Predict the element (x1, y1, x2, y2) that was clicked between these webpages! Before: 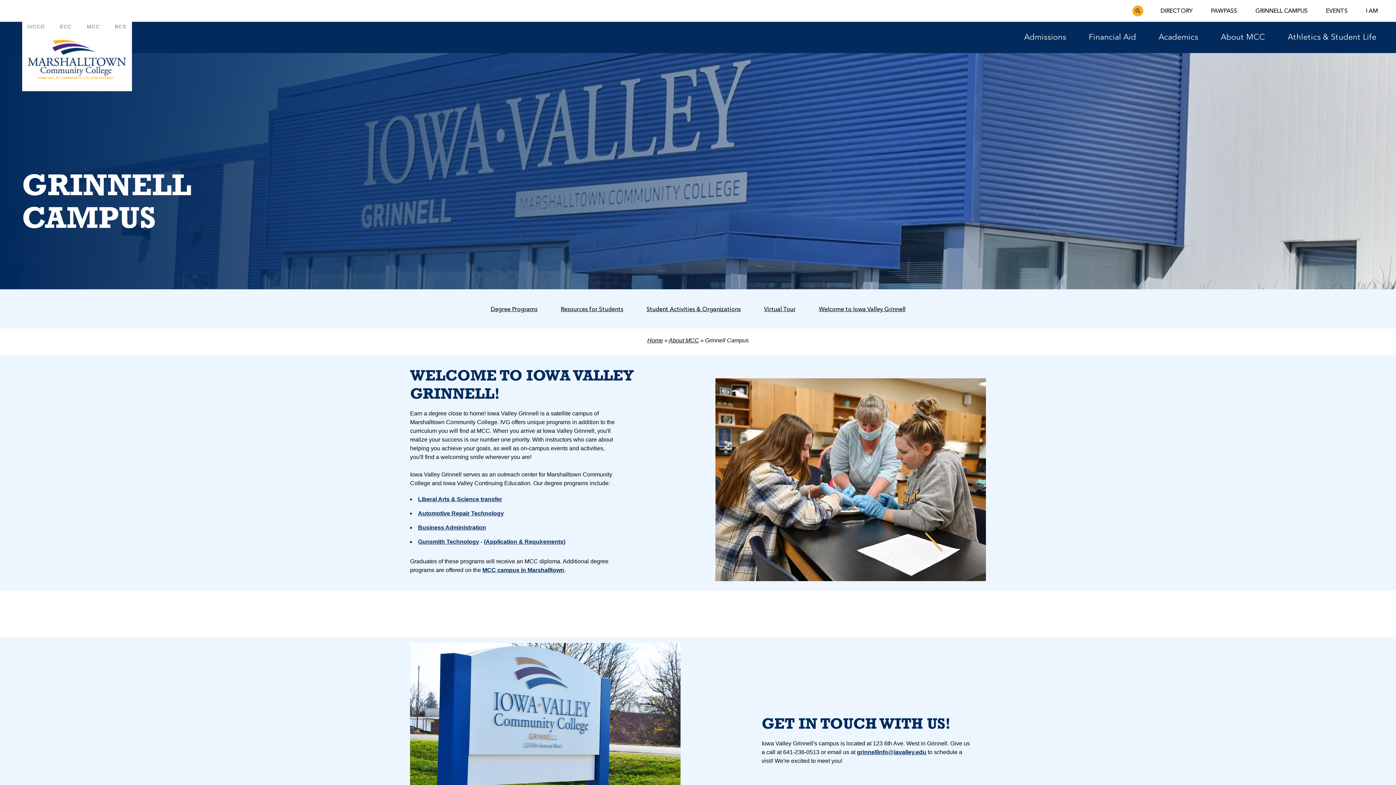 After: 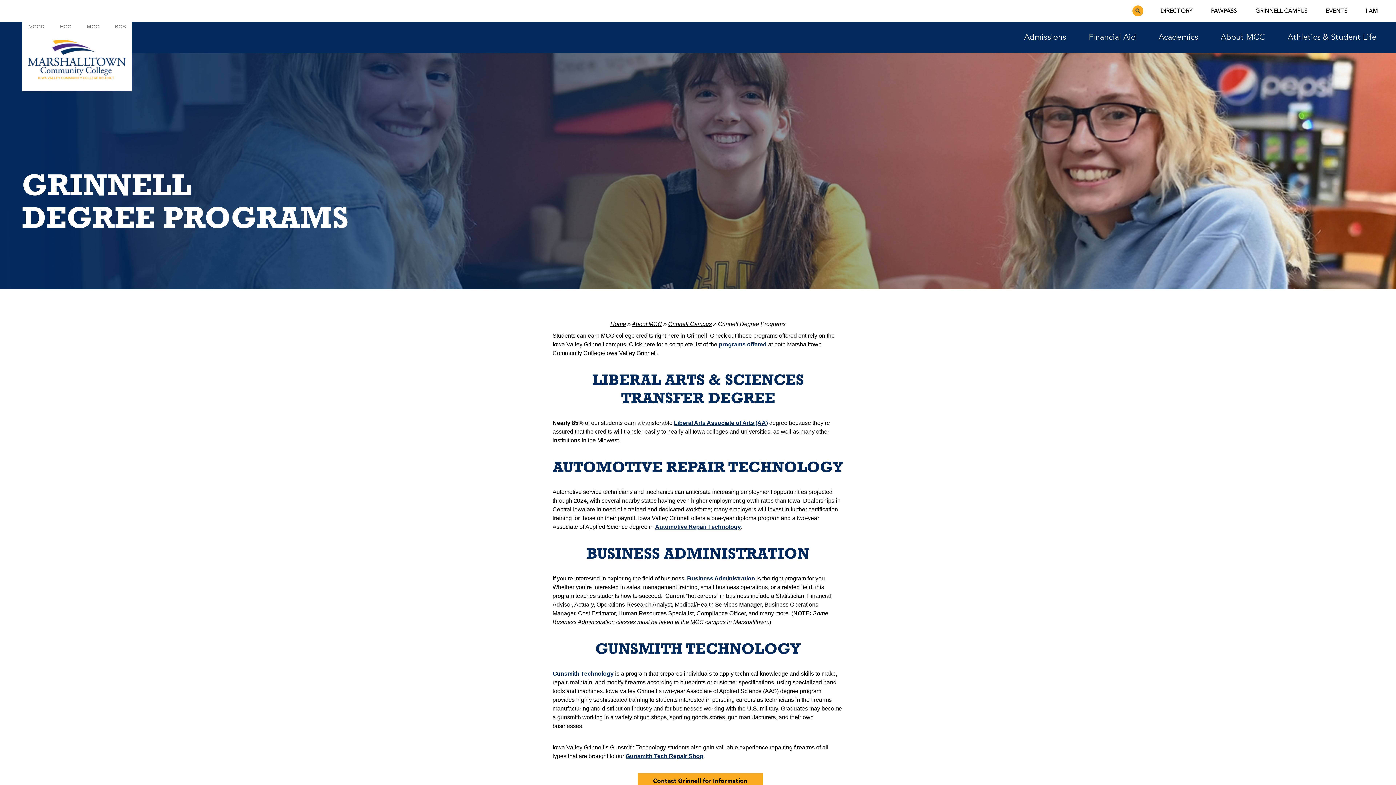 Action: bbox: (490, 302, 537, 313) label: Degree Programs